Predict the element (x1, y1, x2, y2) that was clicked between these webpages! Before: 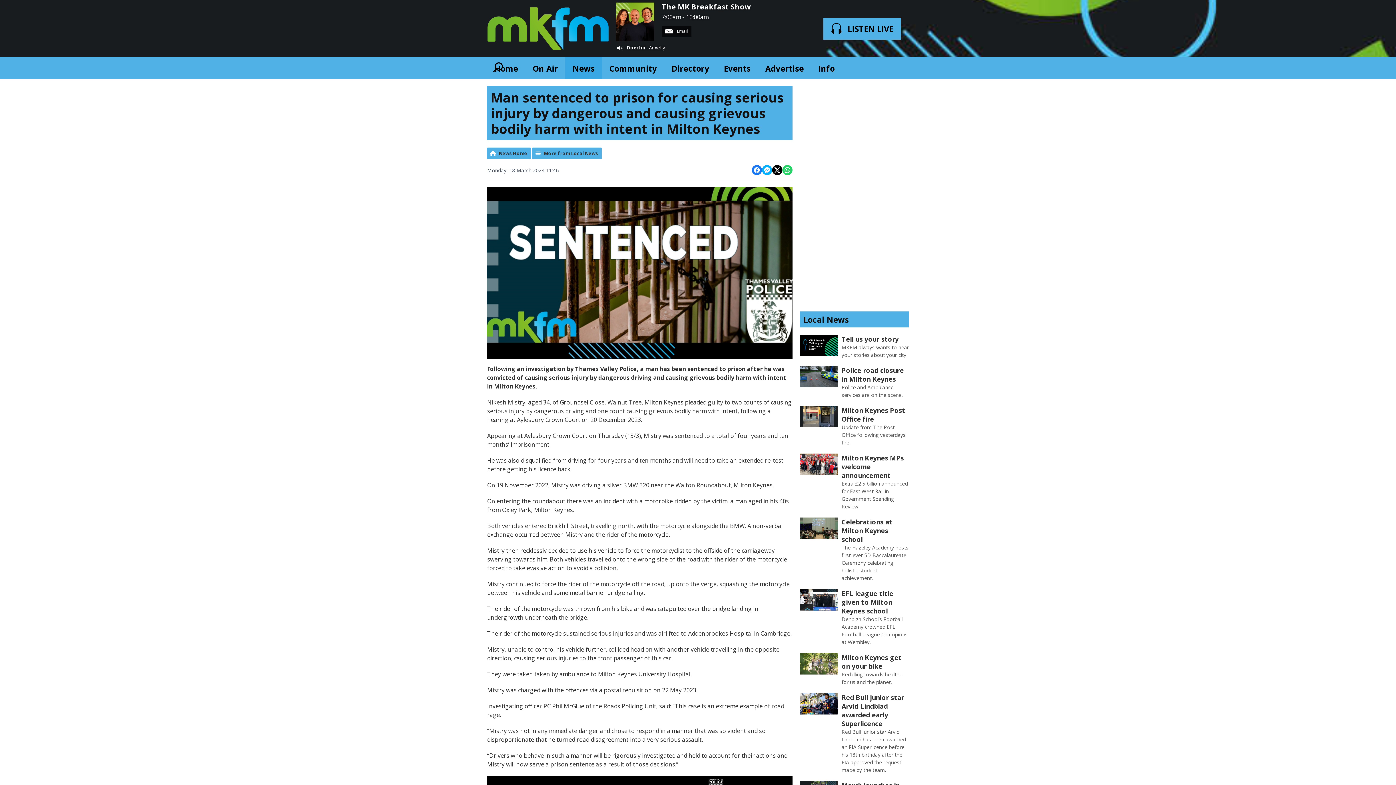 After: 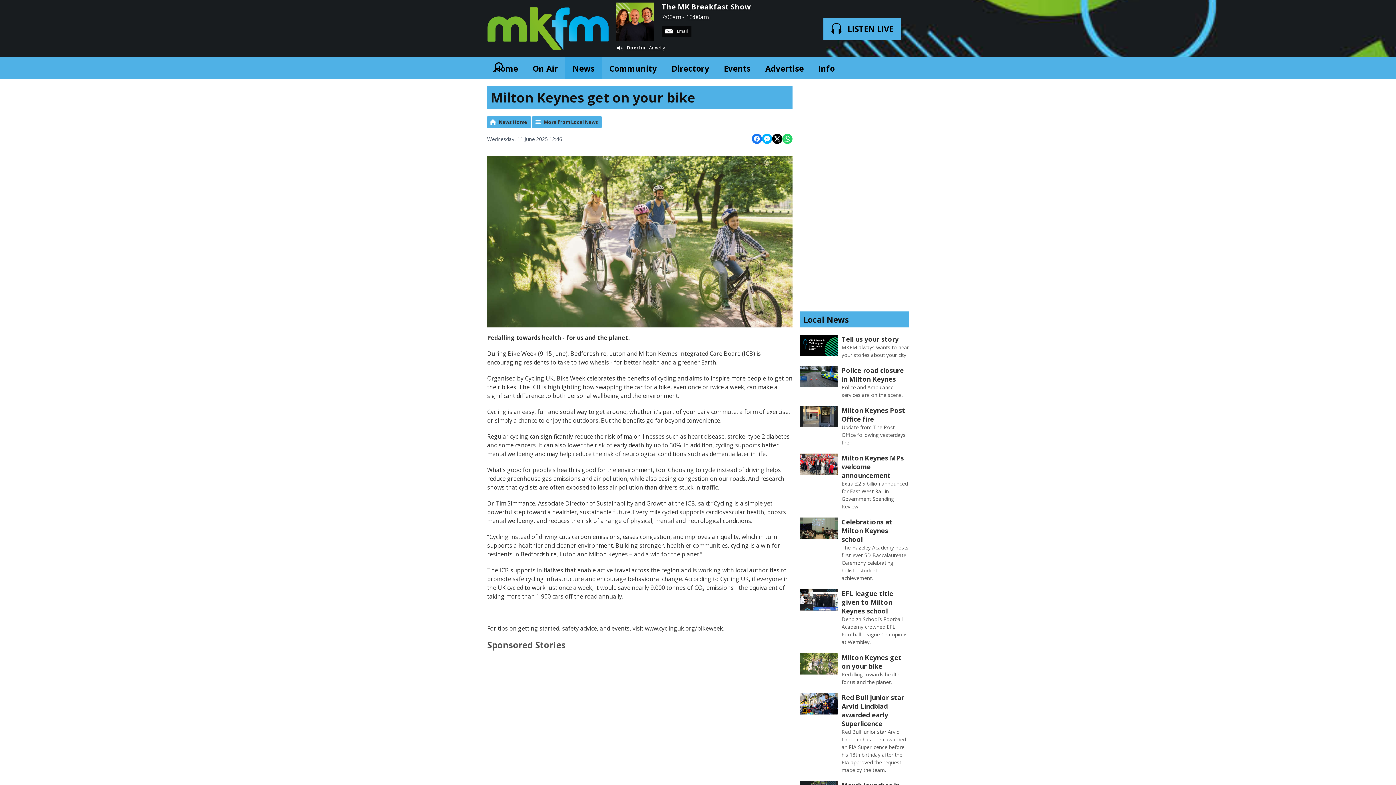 Action: bbox: (841, 653, 909, 670) label: Milton Keynes get on your bike